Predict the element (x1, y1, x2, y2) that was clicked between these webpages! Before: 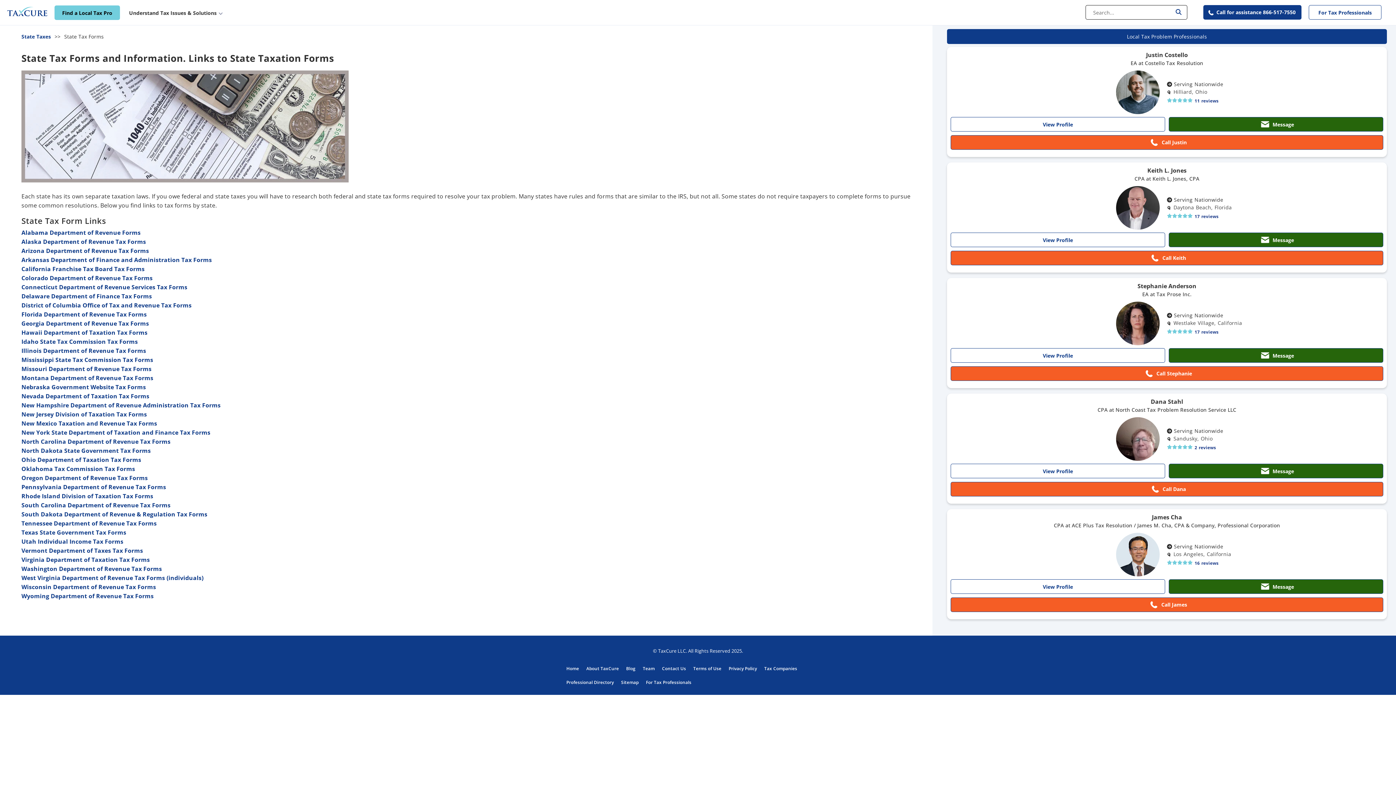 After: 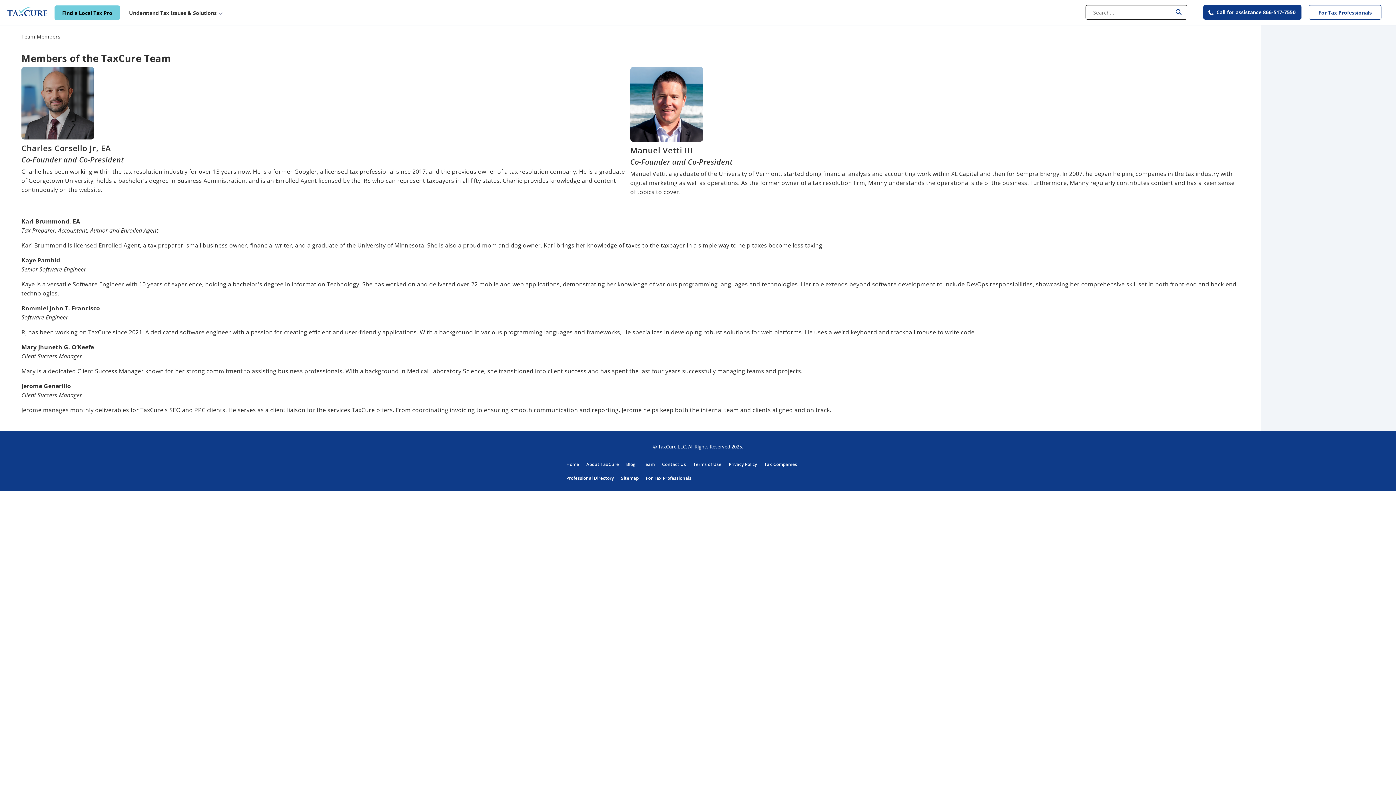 Action: label: Team bbox: (639, 647, 658, 654)